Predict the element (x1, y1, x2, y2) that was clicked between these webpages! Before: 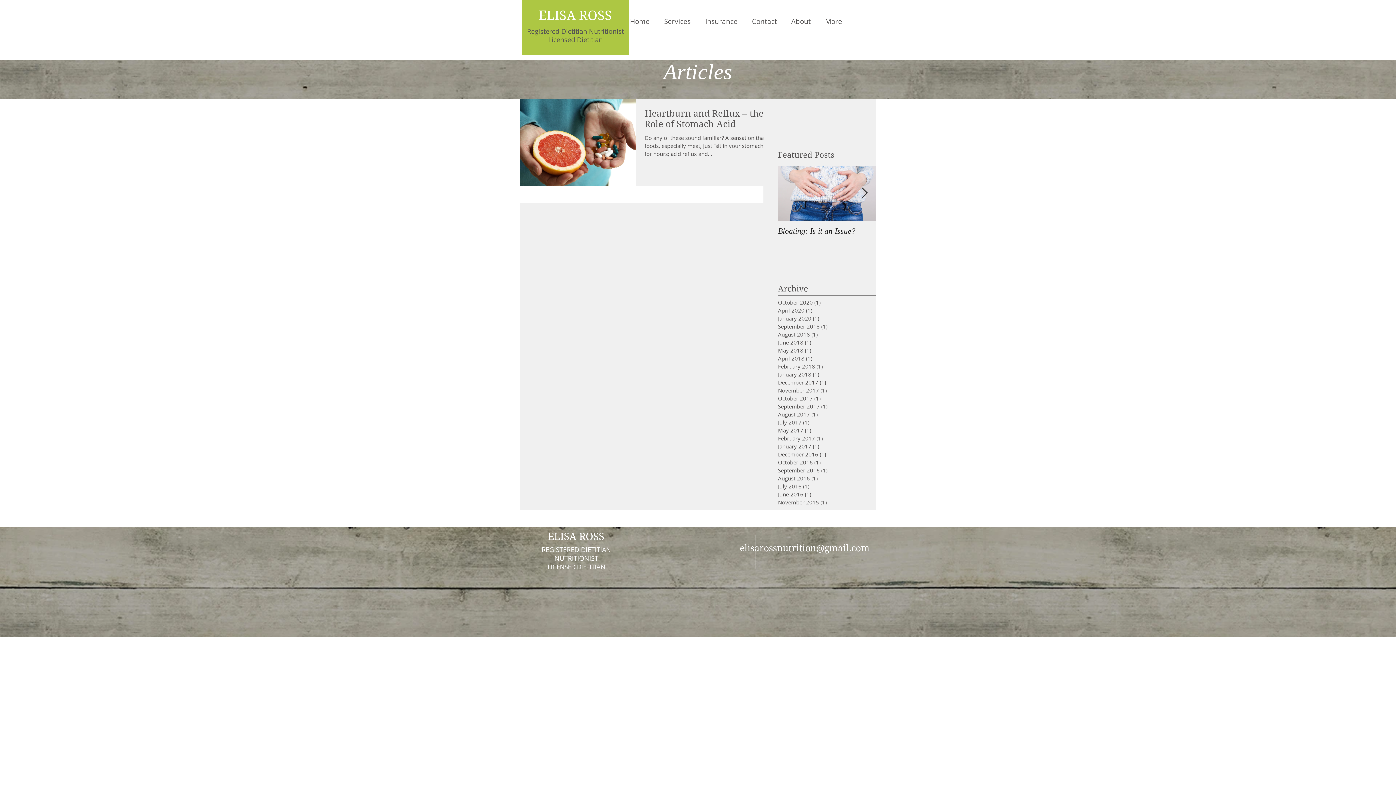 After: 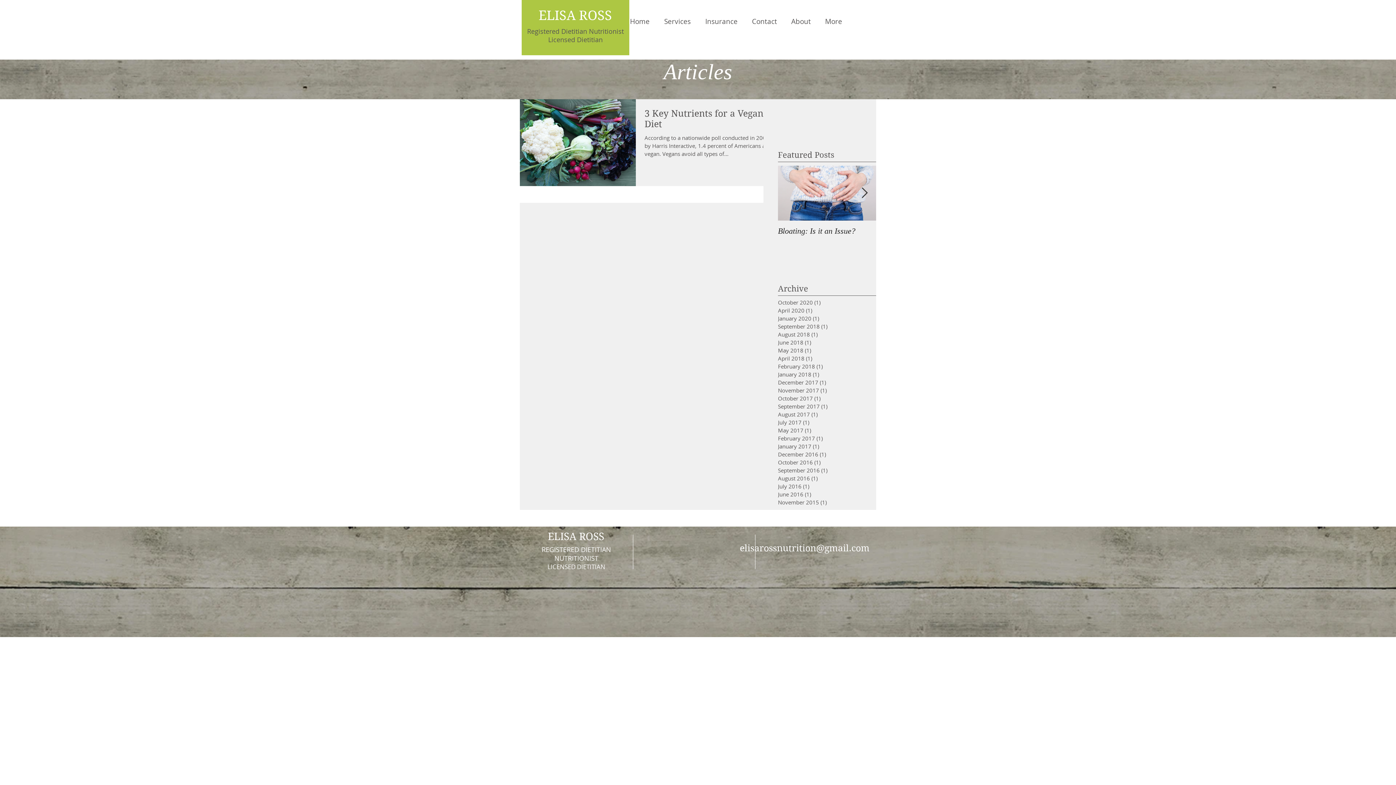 Action: label: May 2017 (1)
1 post bbox: (778, 426, 854, 434)